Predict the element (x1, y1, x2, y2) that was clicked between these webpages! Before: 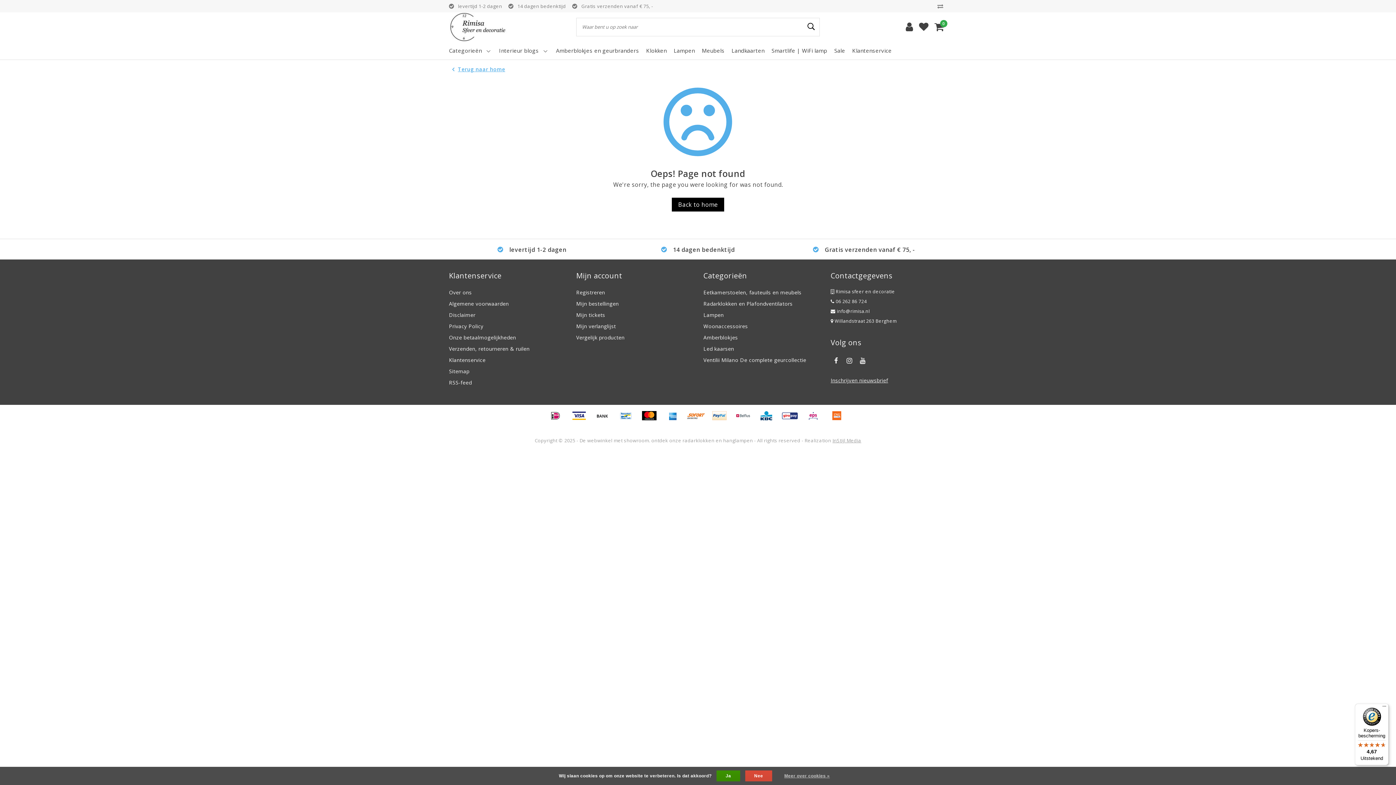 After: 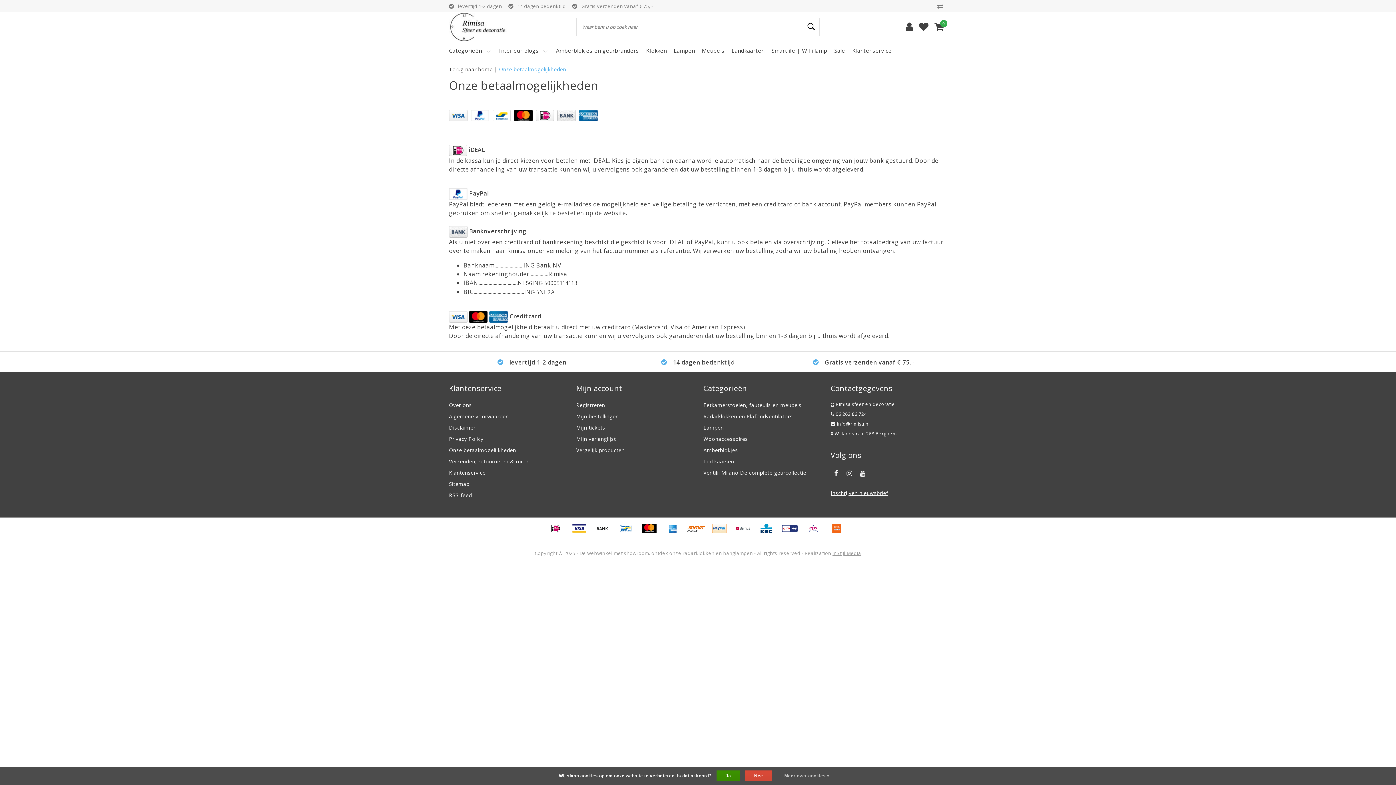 Action: label:   bbox: (781, 415, 804, 423)